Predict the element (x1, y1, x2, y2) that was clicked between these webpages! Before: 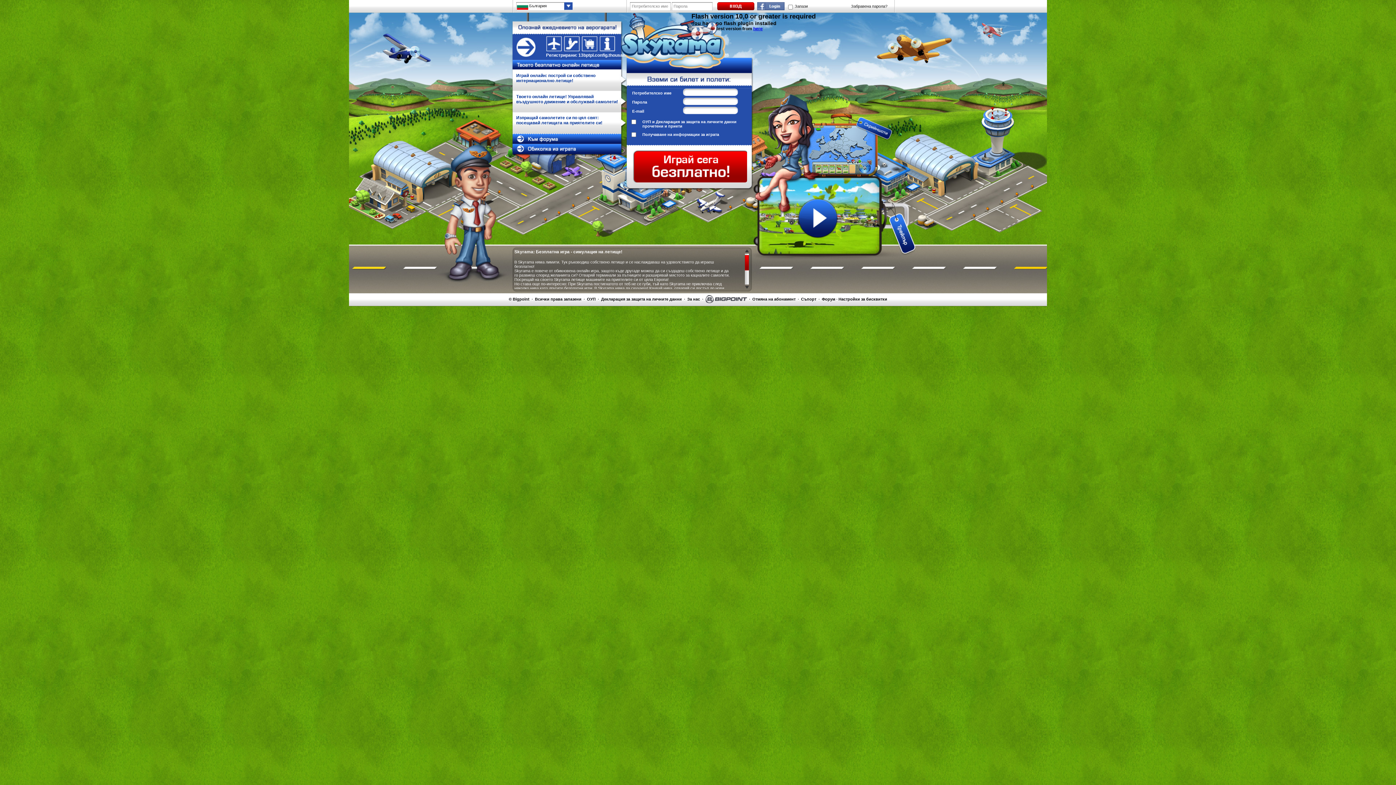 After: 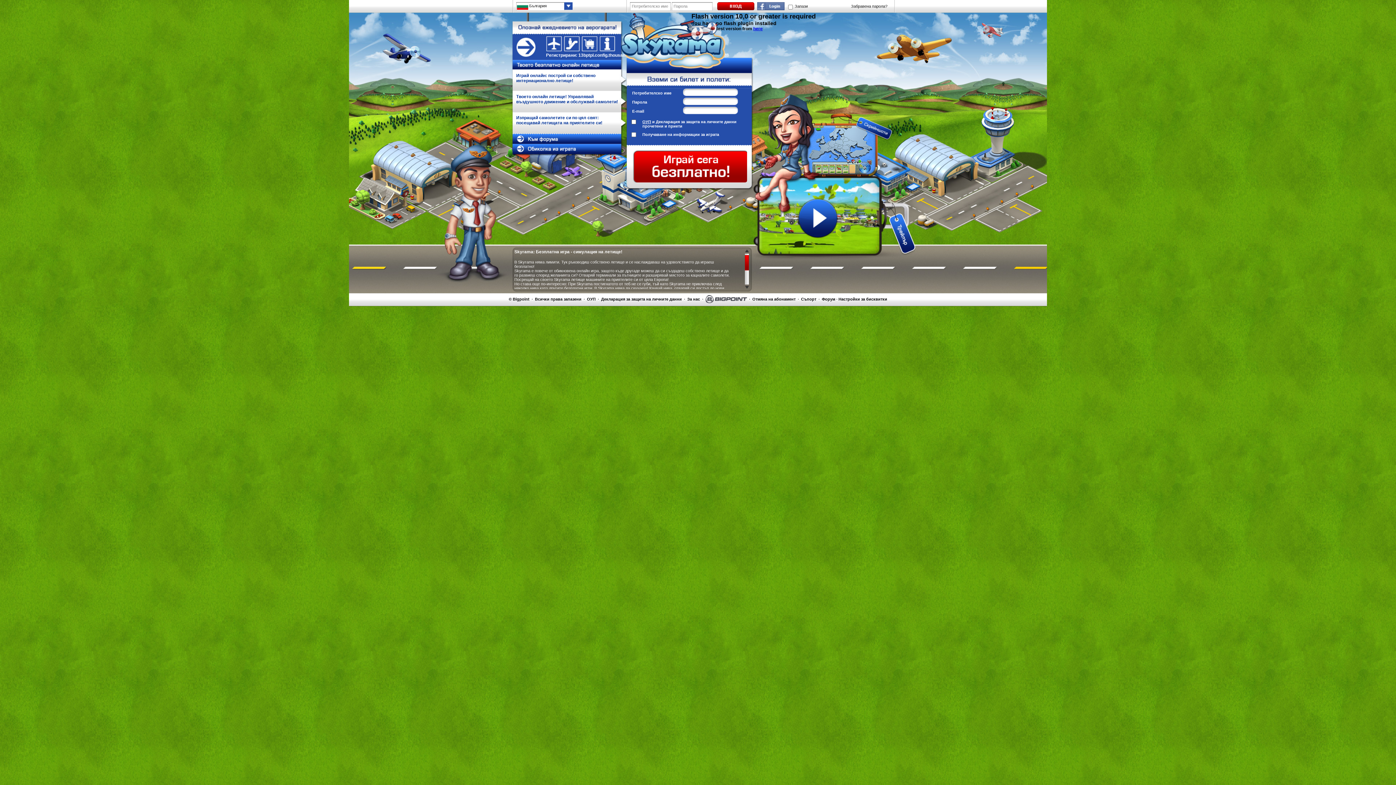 Action: label: ОУП bbox: (642, 119, 651, 124)